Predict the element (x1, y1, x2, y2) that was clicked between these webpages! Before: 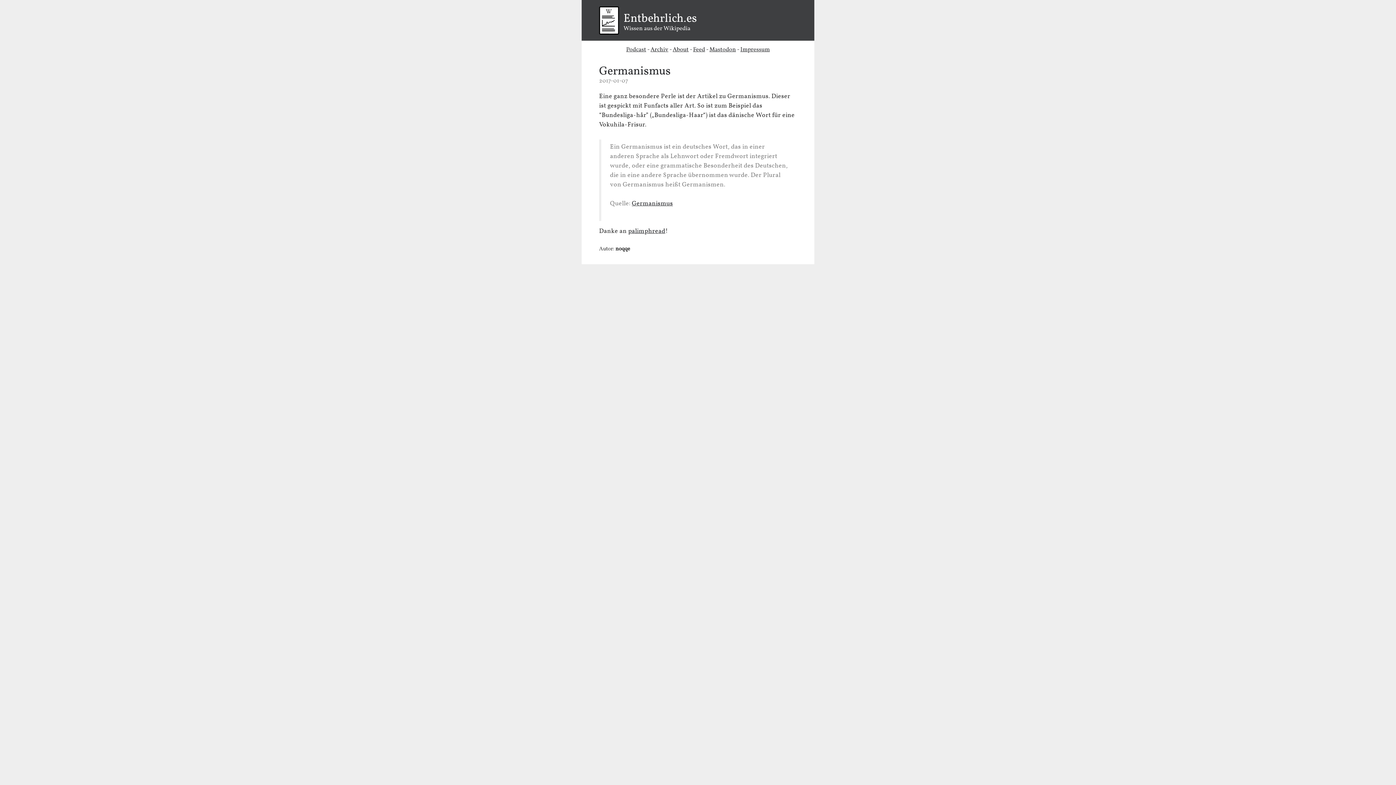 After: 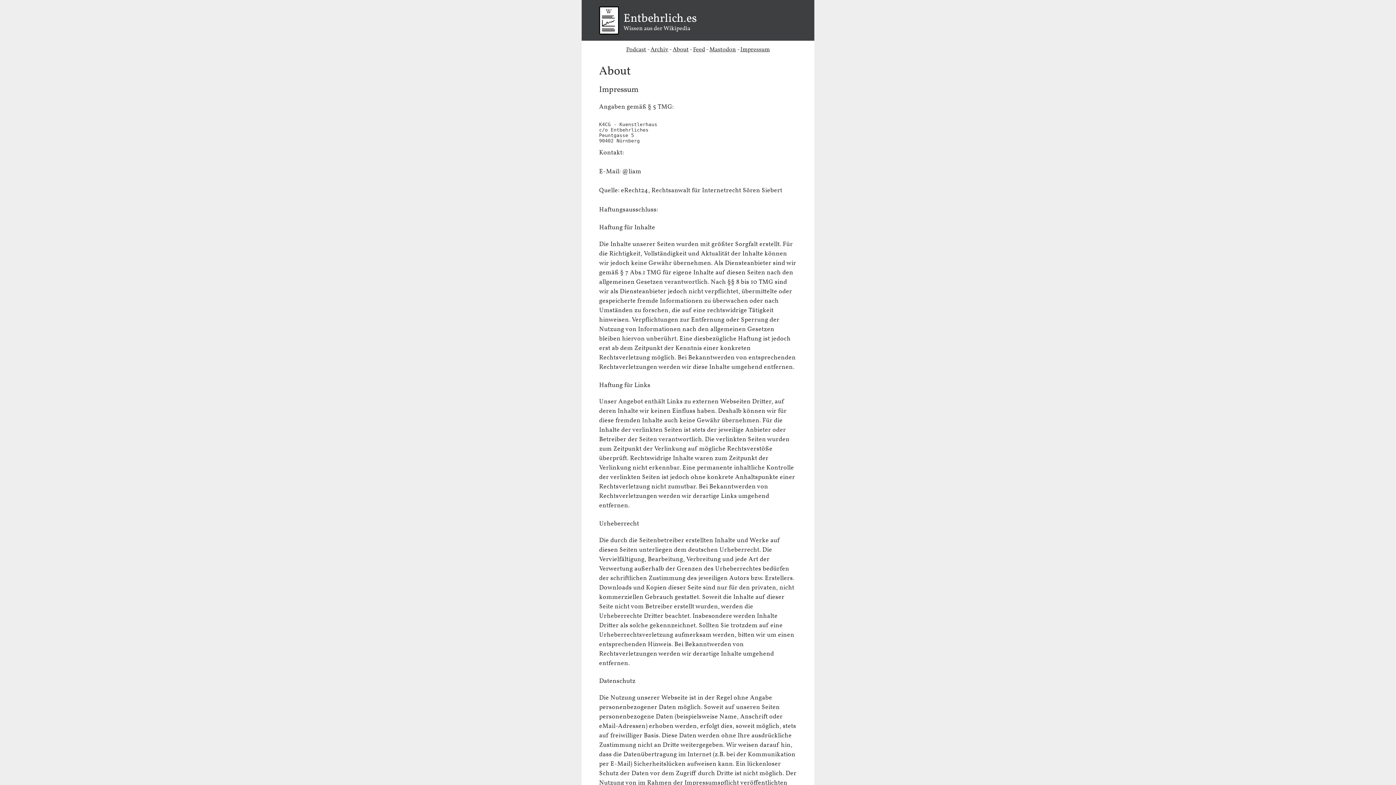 Action: bbox: (740, 45, 770, 53) label: Impressum